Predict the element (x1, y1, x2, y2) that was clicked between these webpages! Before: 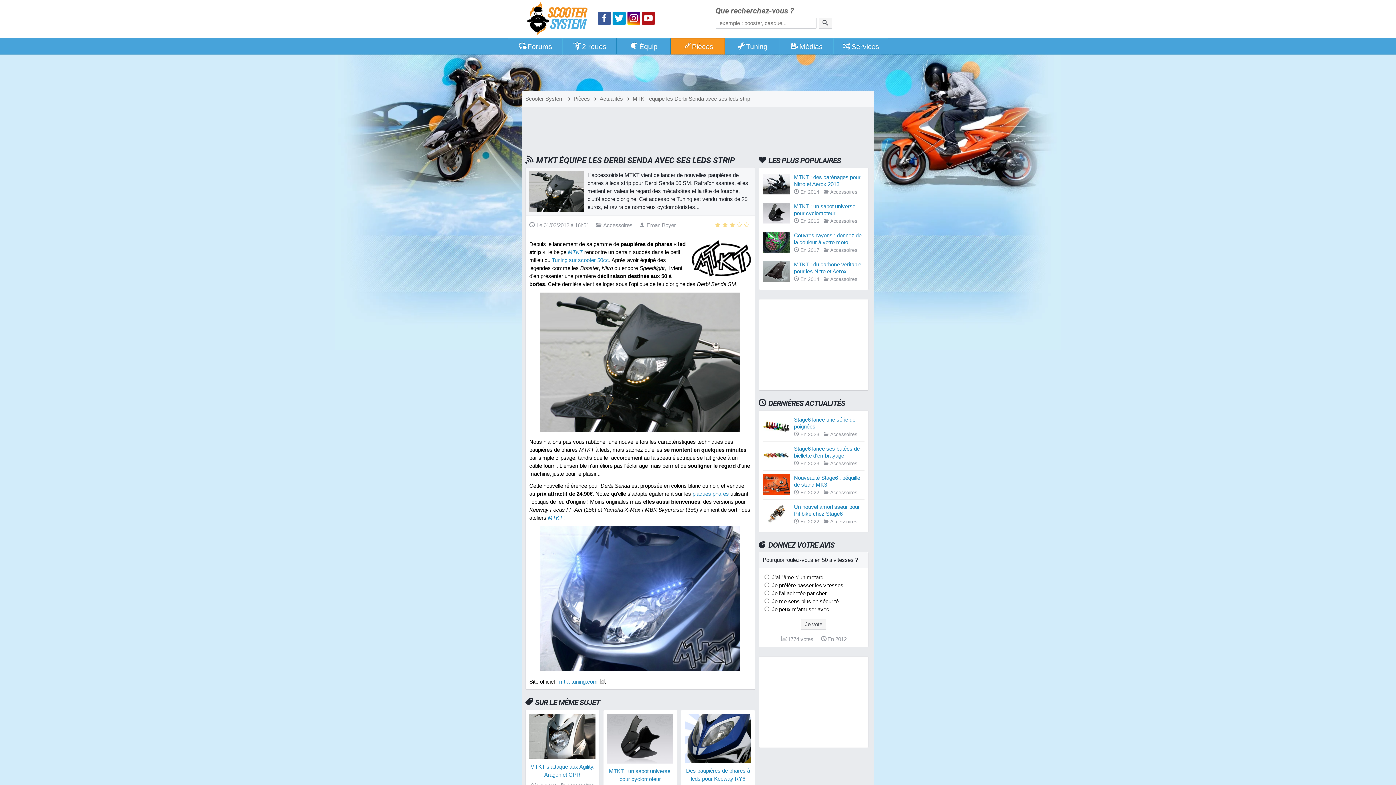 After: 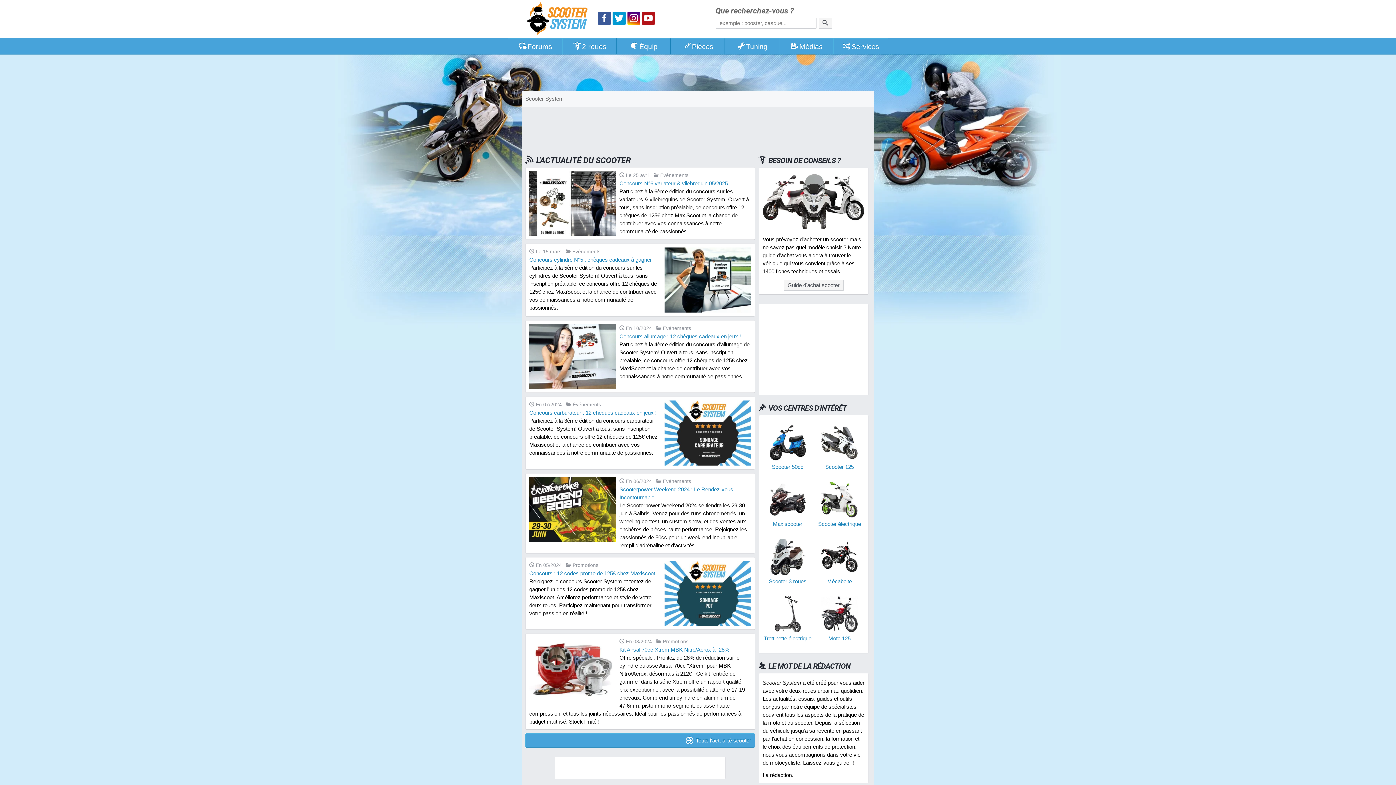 Action: bbox: (525, 95, 564, 101) label: Scooter System